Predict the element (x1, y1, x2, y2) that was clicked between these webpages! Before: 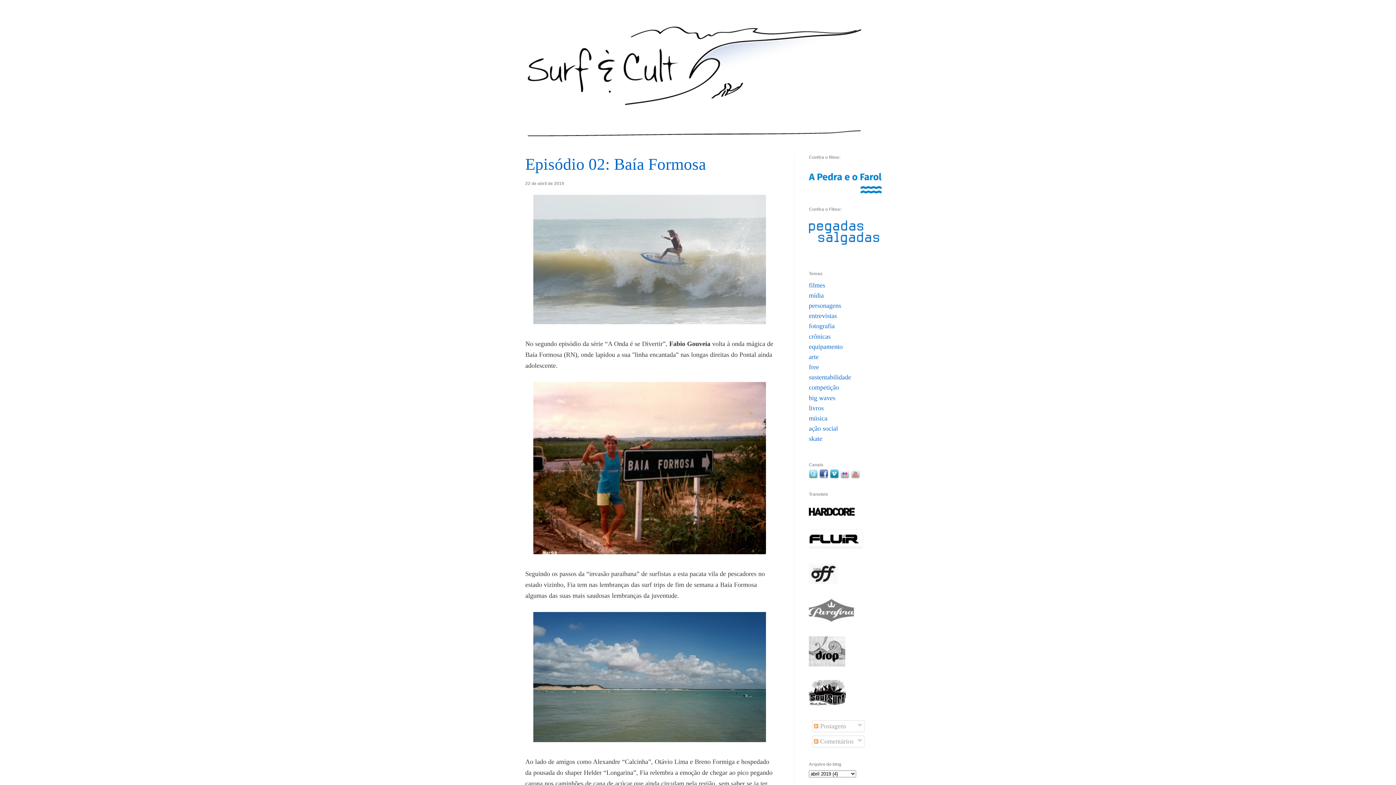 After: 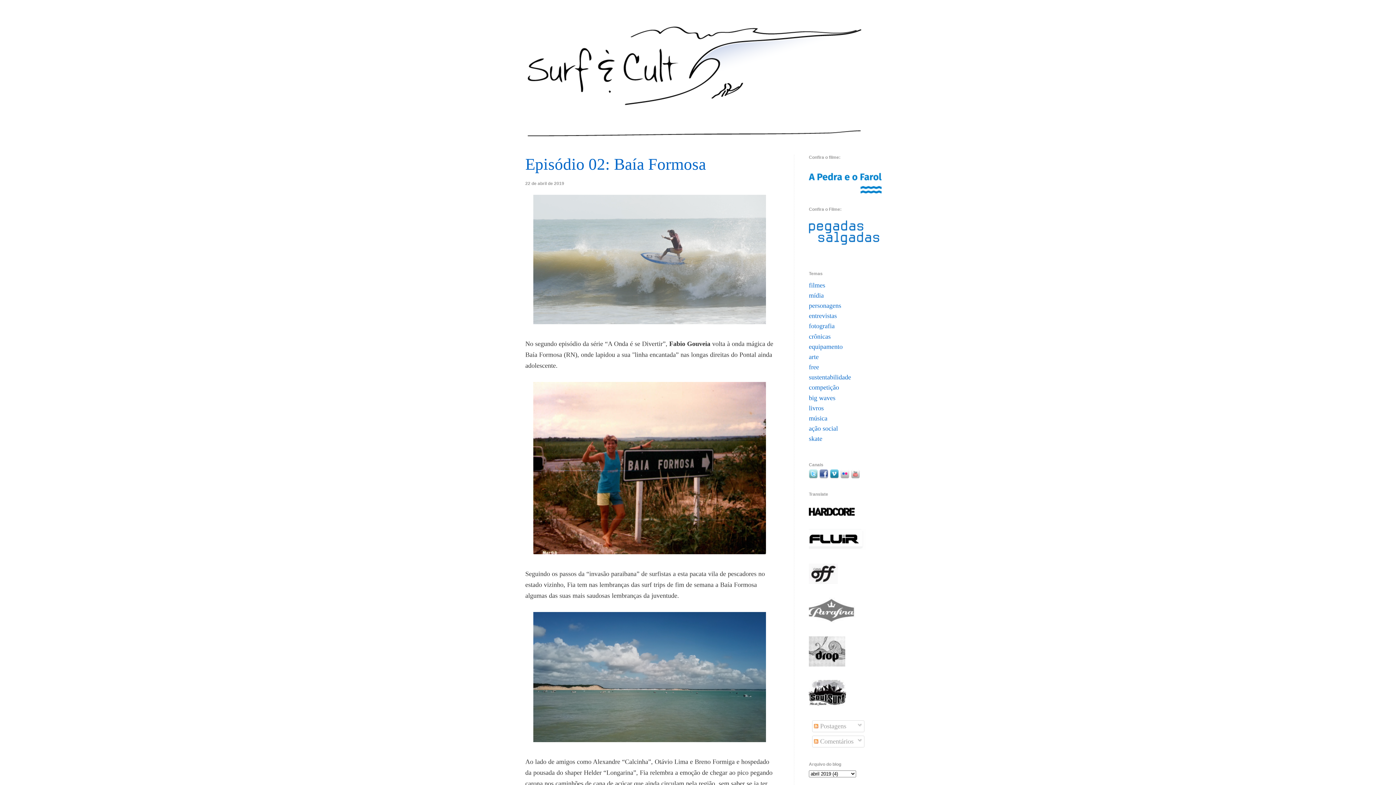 Action: bbox: (851, 472, 860, 480)